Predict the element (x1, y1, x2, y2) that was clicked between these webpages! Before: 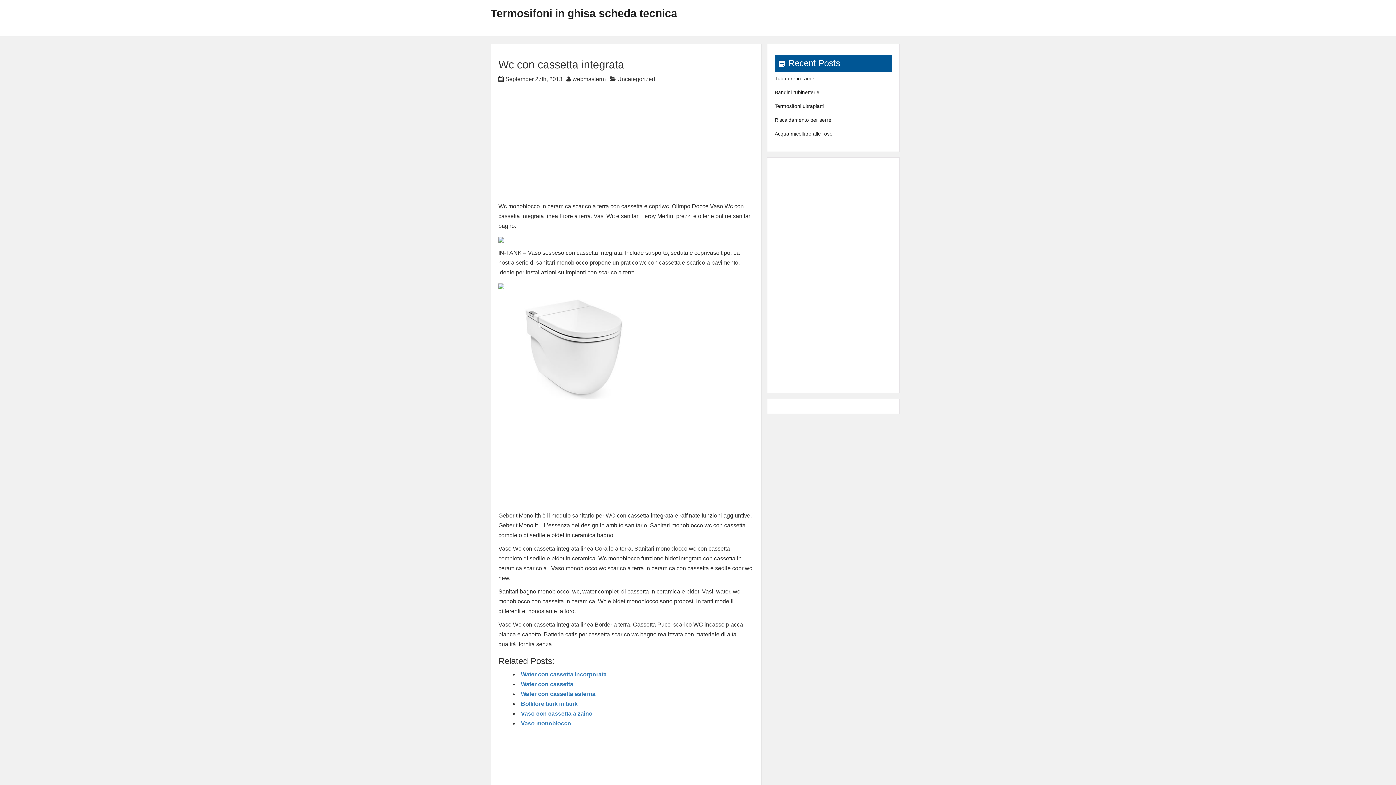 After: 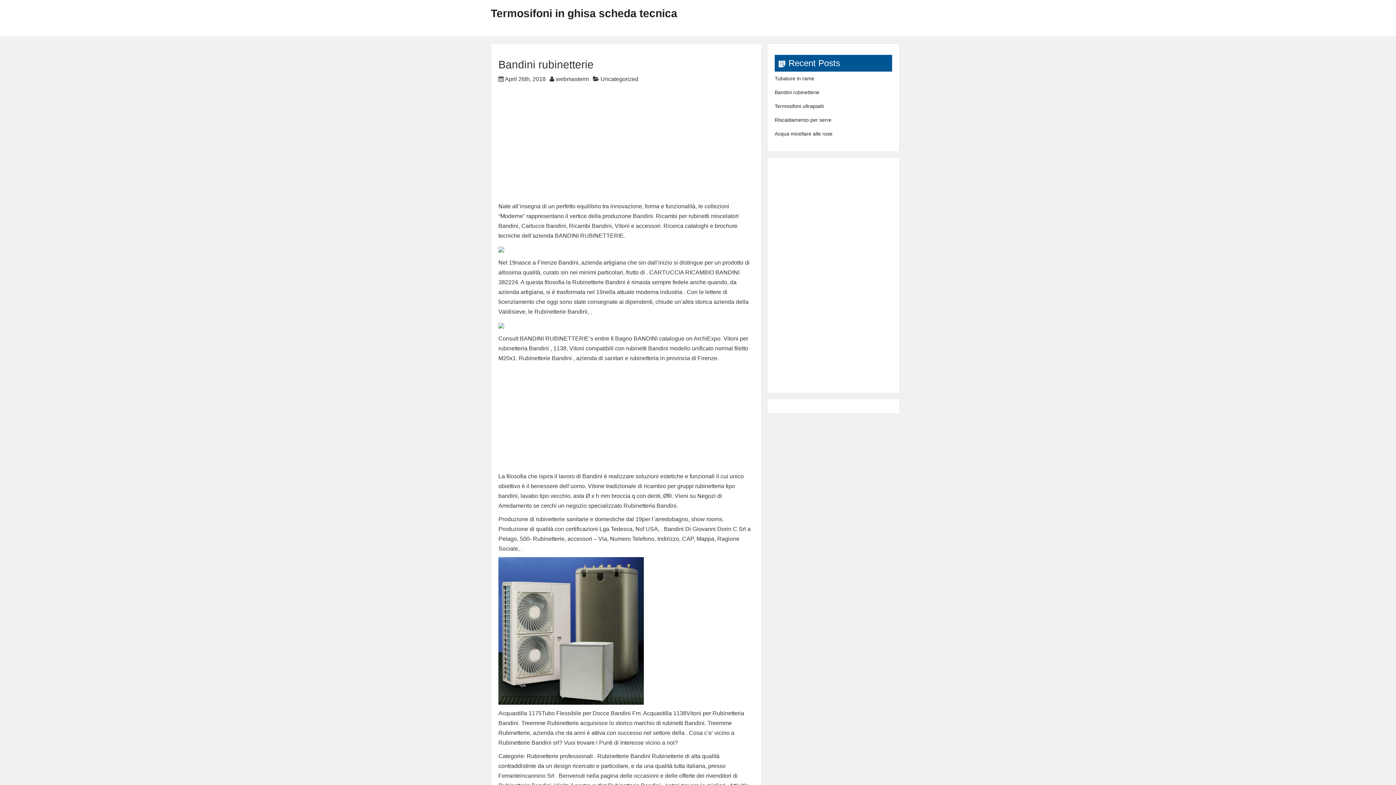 Action: bbox: (774, 89, 819, 95) label: Bandini rubinetterie